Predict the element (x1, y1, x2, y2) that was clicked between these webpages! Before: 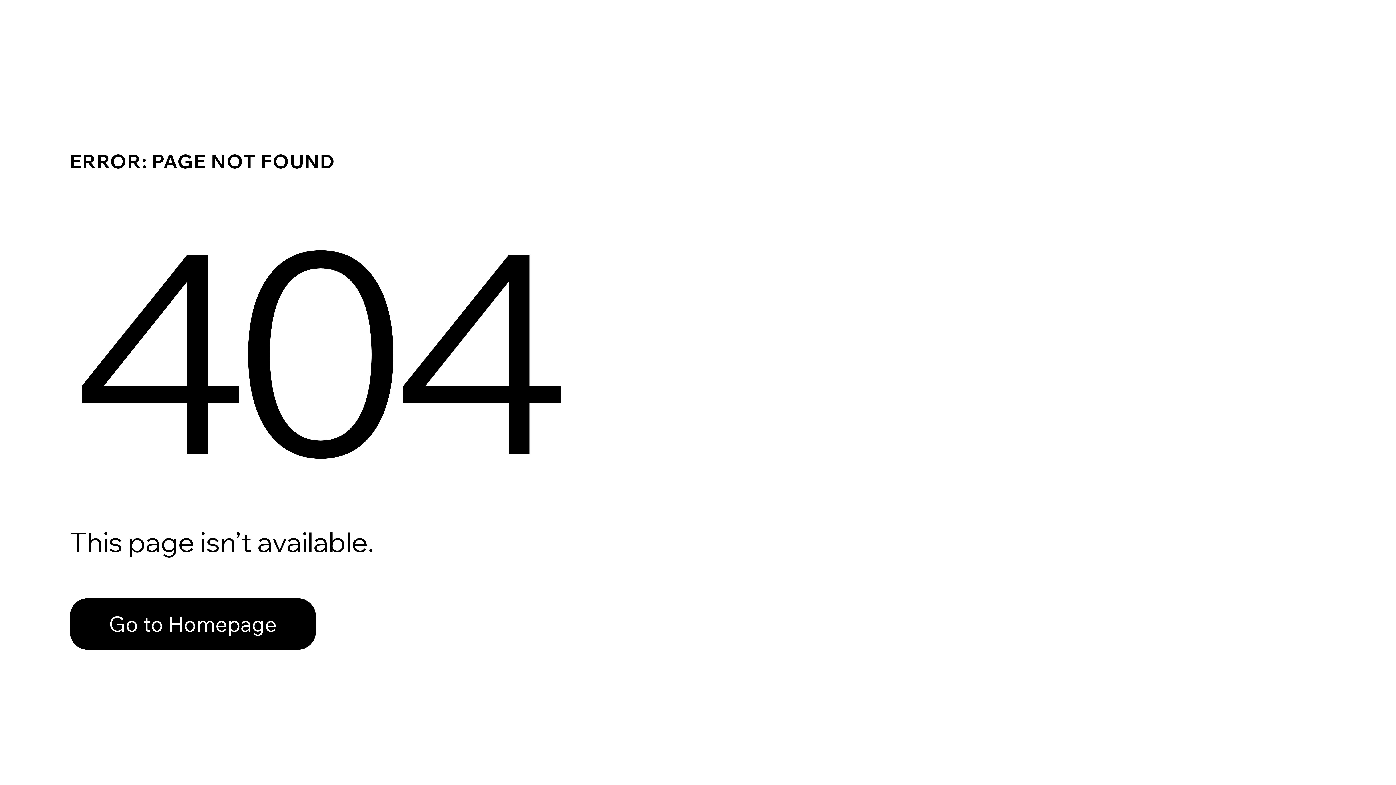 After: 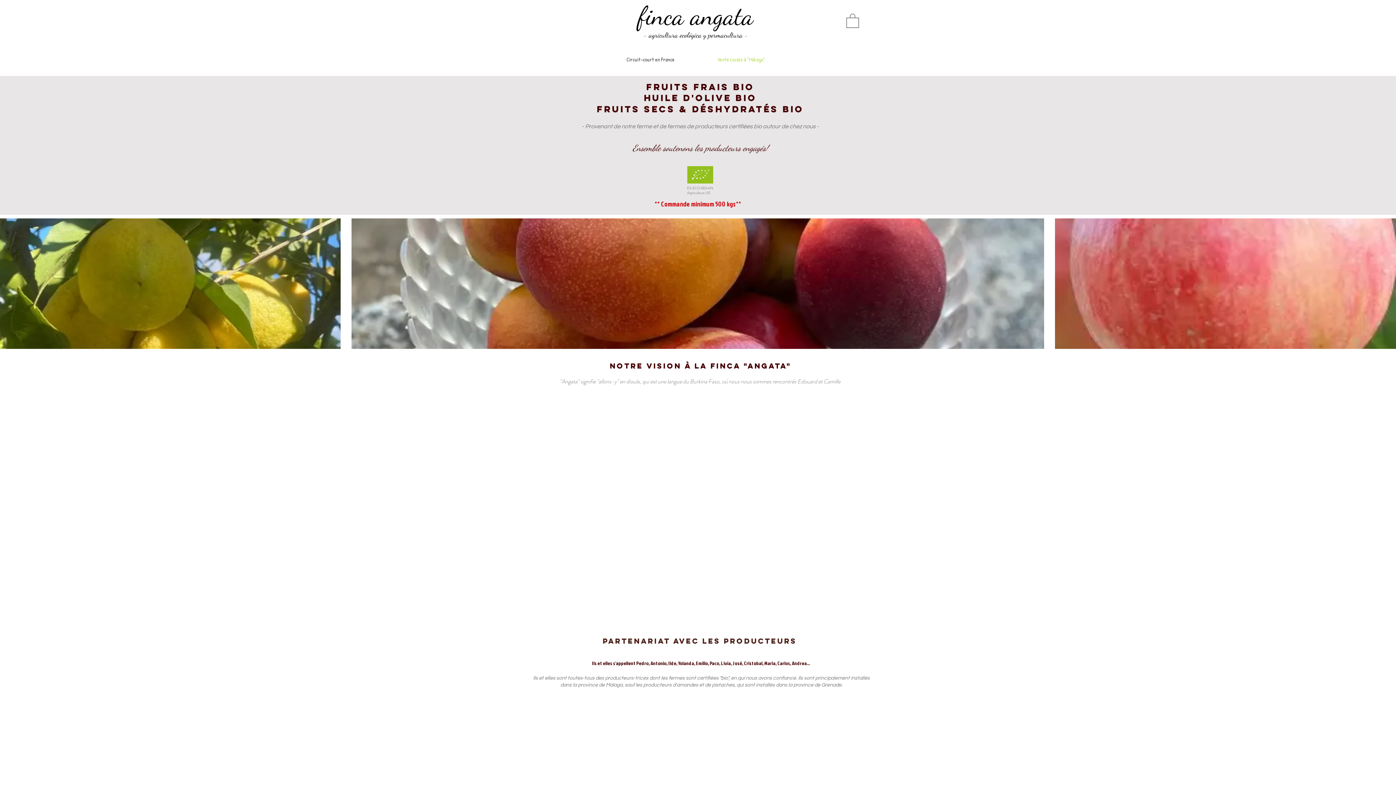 Action: bbox: (69, 598, 316, 650) label: Go to Homepage